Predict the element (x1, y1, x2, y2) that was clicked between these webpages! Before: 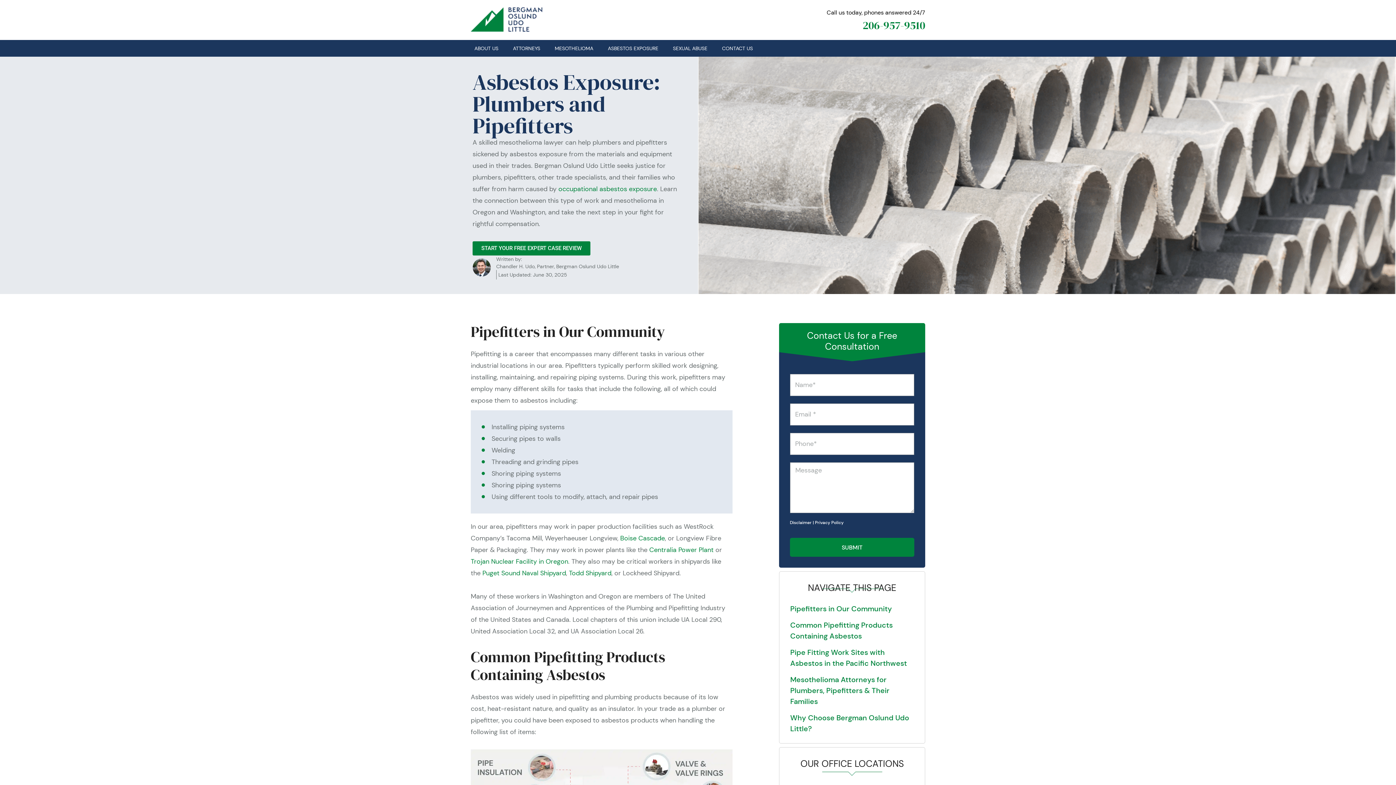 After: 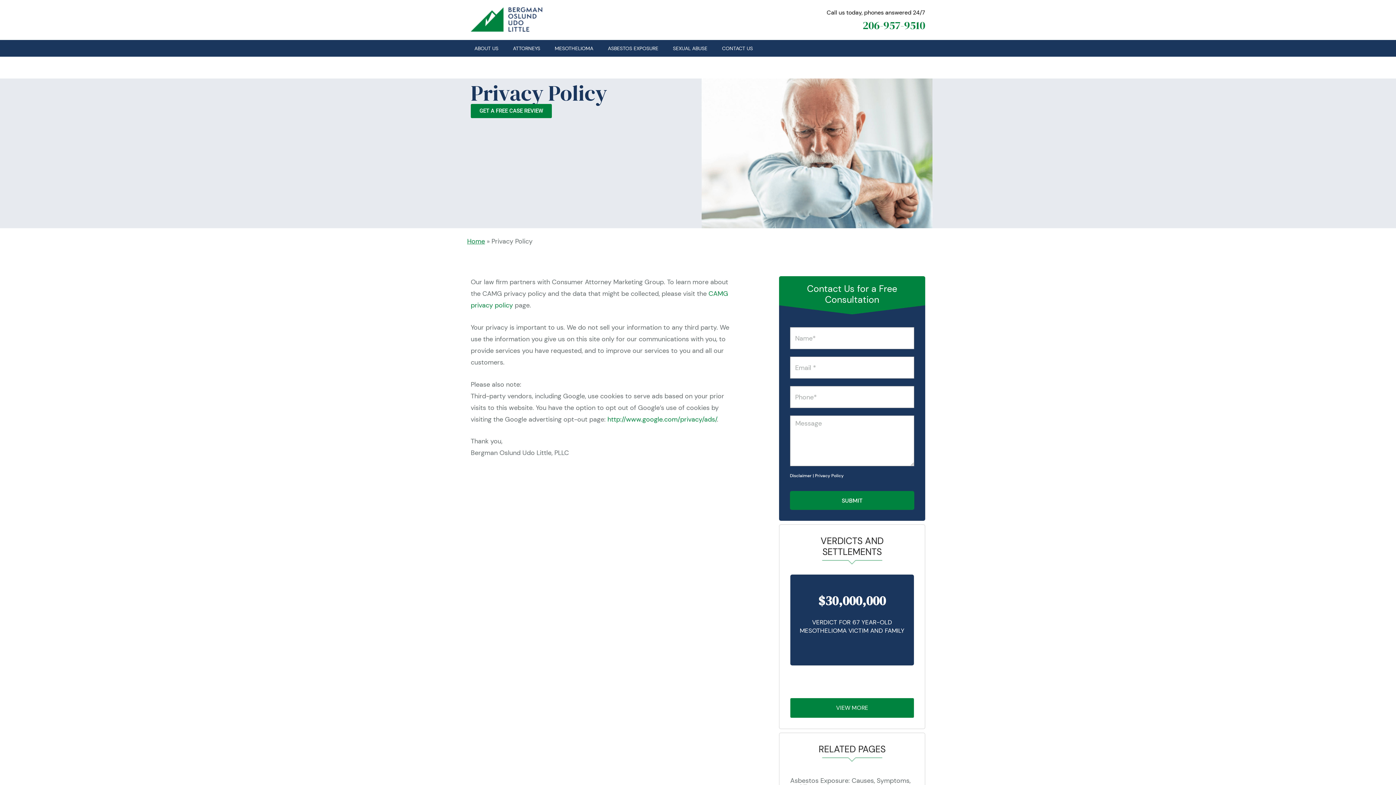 Action: label: Privacy Policy bbox: (815, 519, 843, 525)